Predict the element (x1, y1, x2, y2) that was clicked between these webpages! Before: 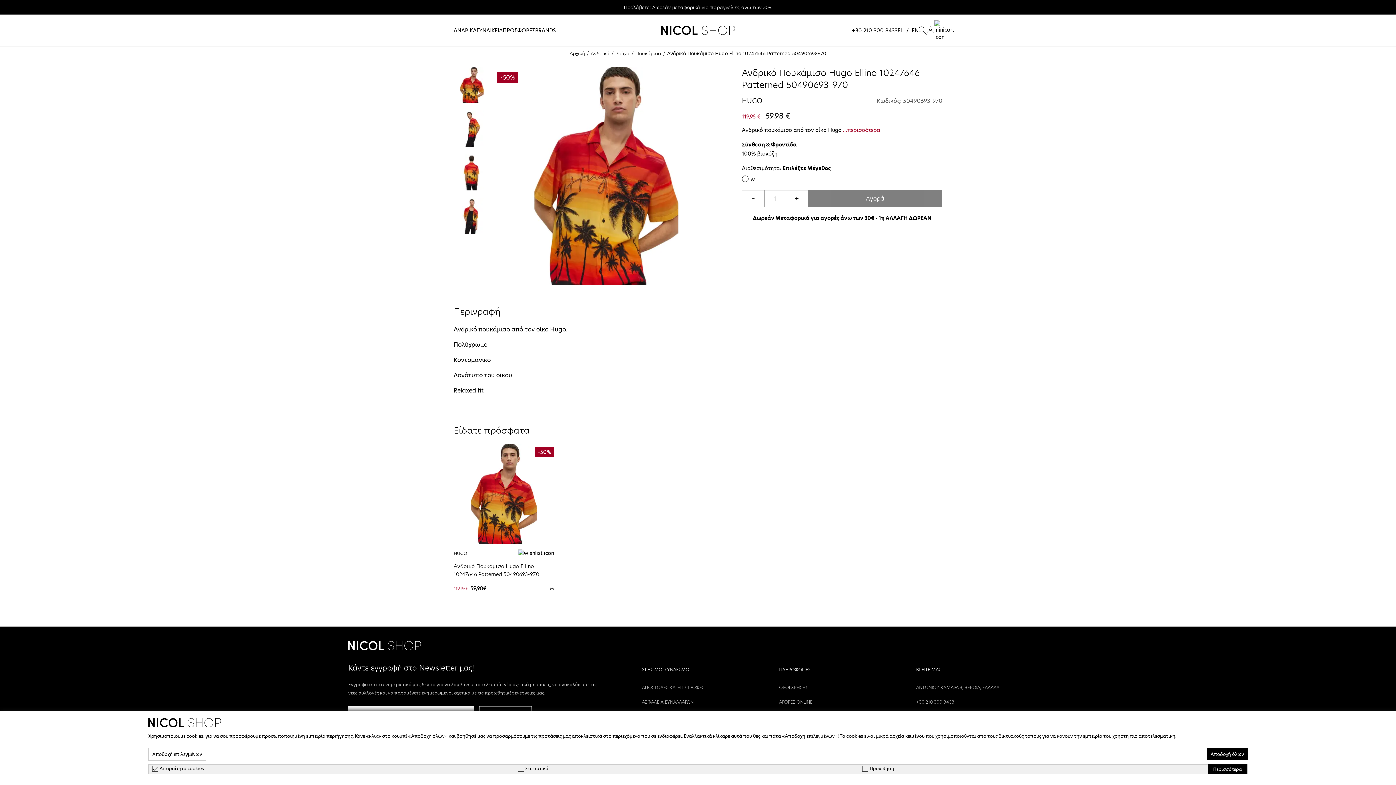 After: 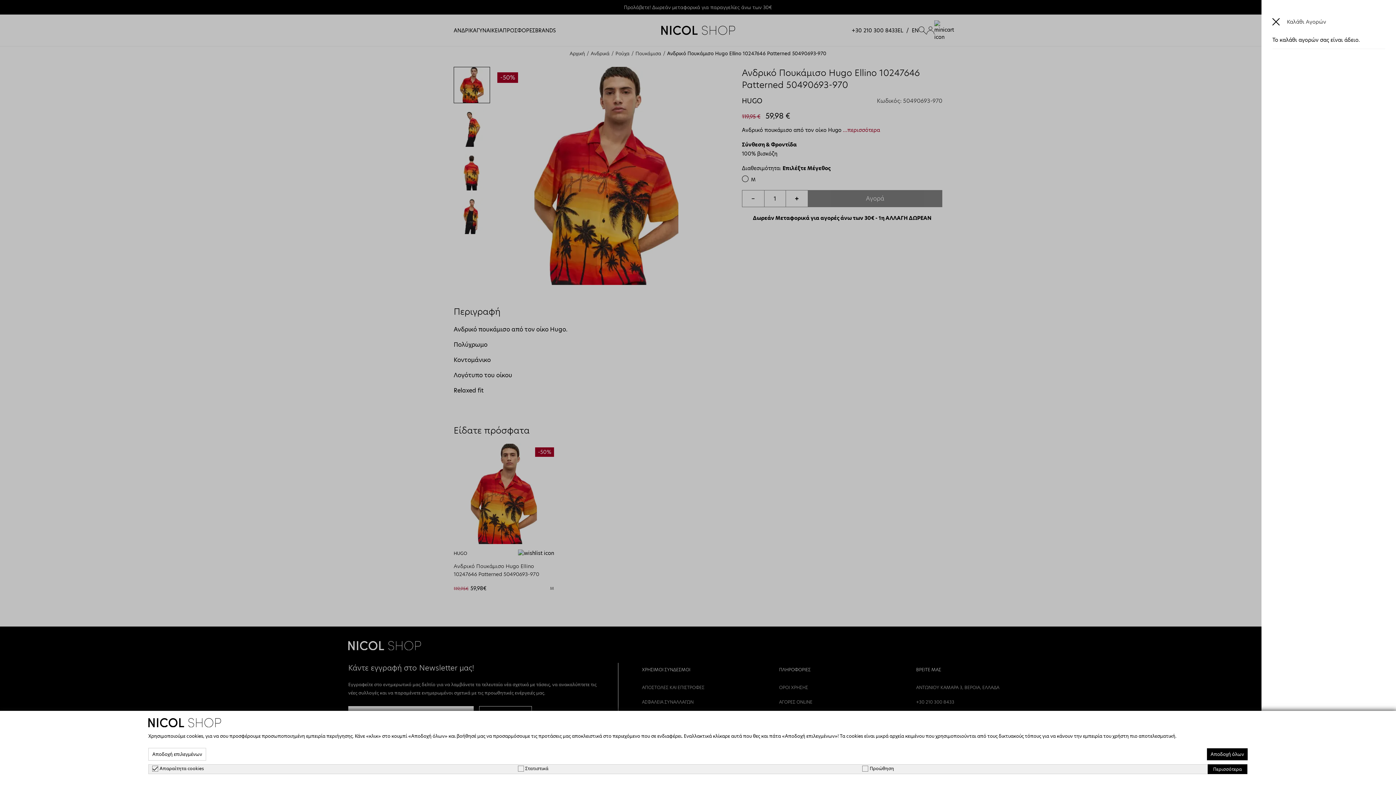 Action: bbox: (934, 20, 942, 40)